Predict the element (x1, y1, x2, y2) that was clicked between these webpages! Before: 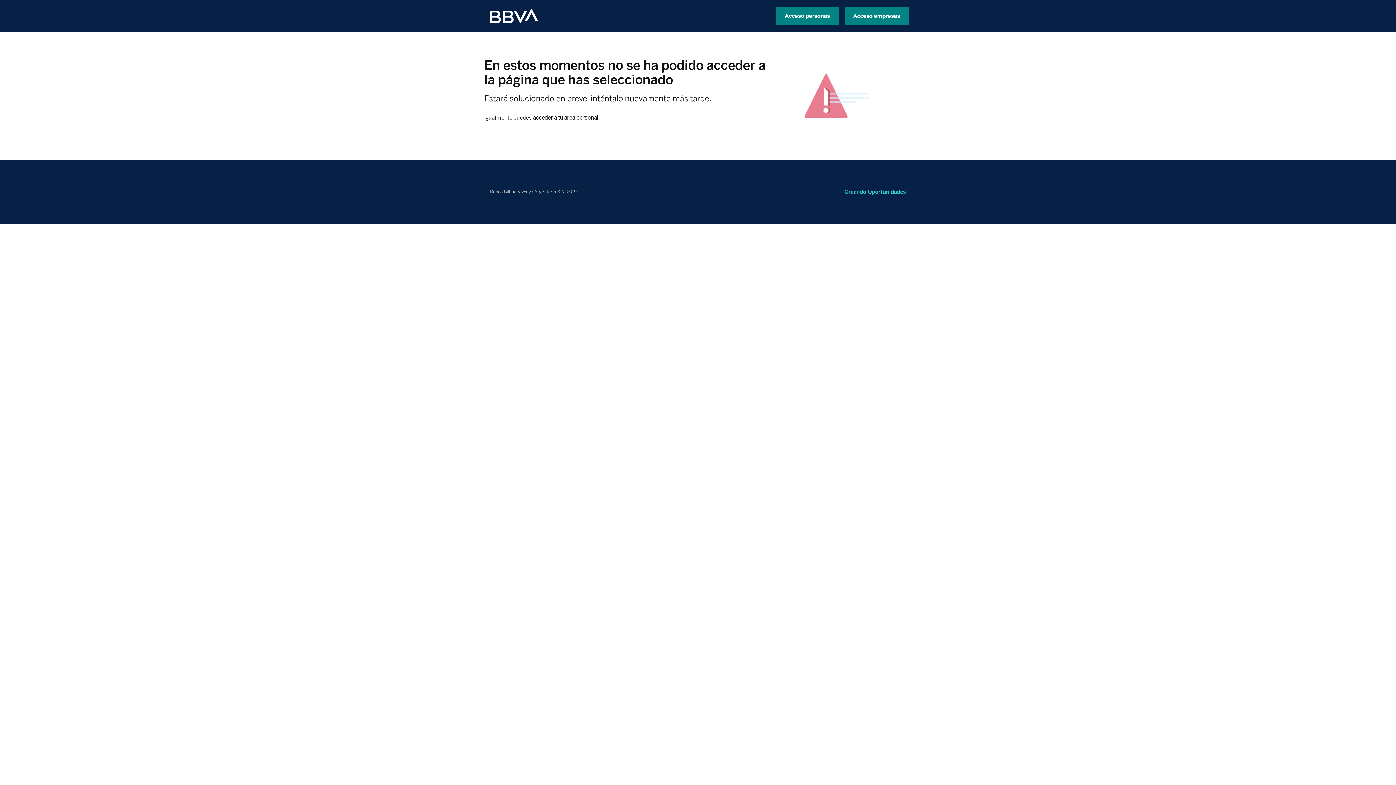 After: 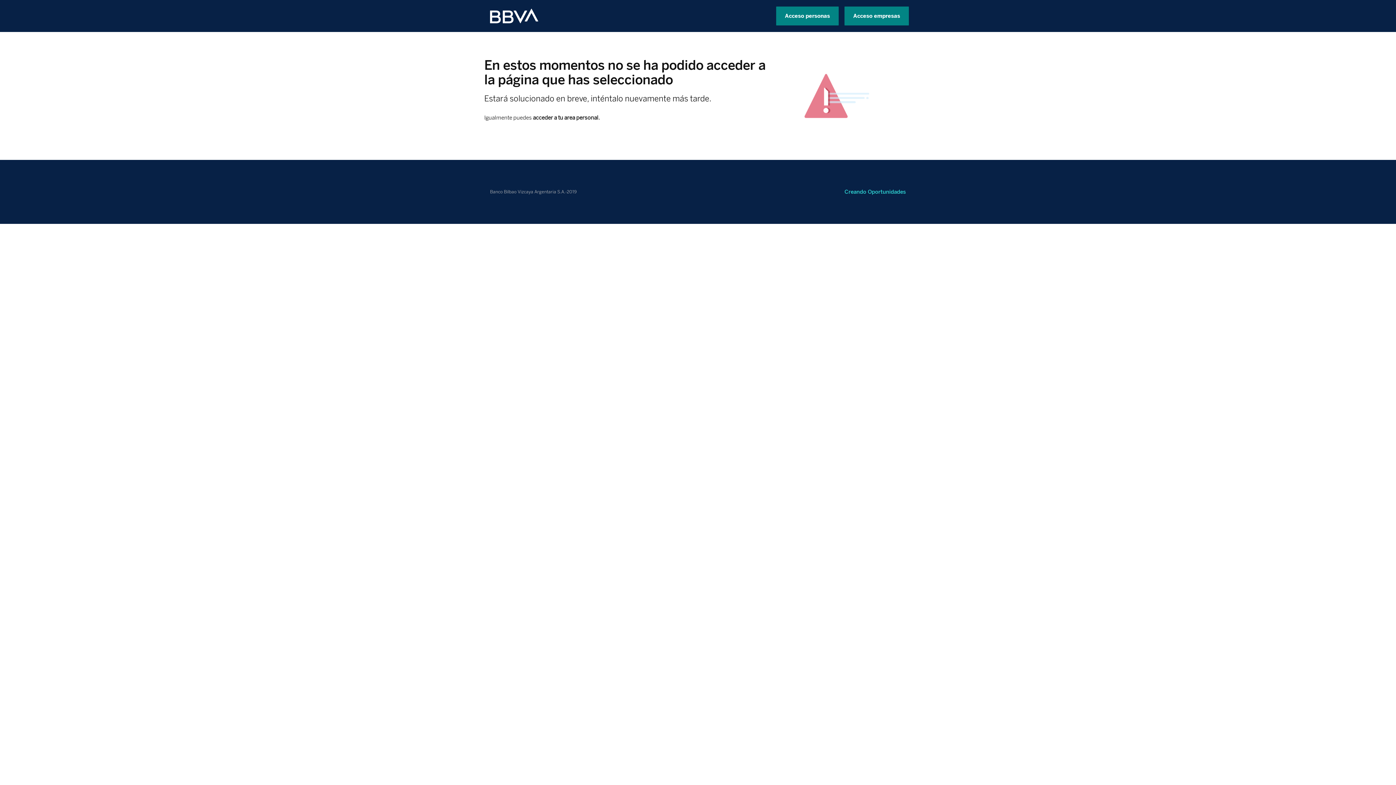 Action: label: Home Personas BBVA Francés bbox: (490, 8, 538, 23)